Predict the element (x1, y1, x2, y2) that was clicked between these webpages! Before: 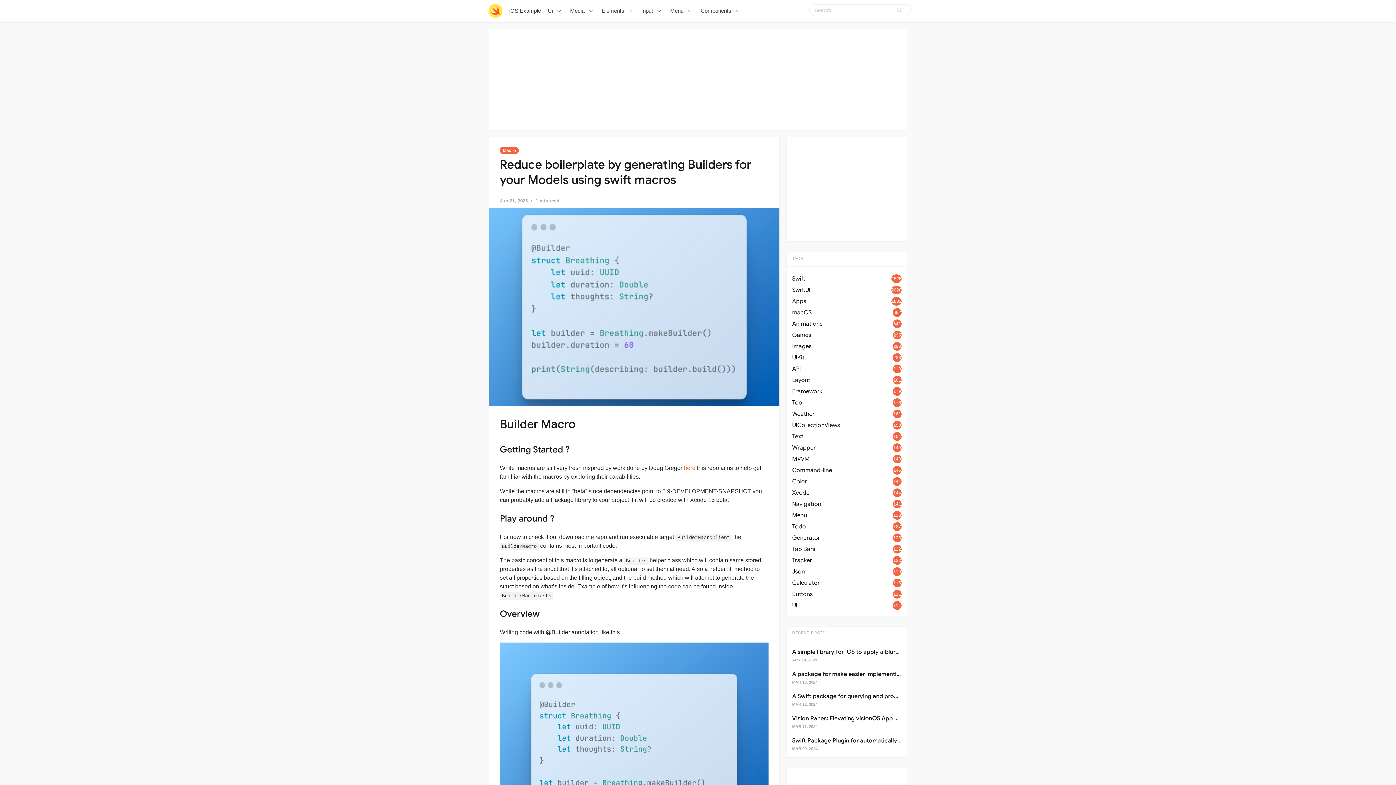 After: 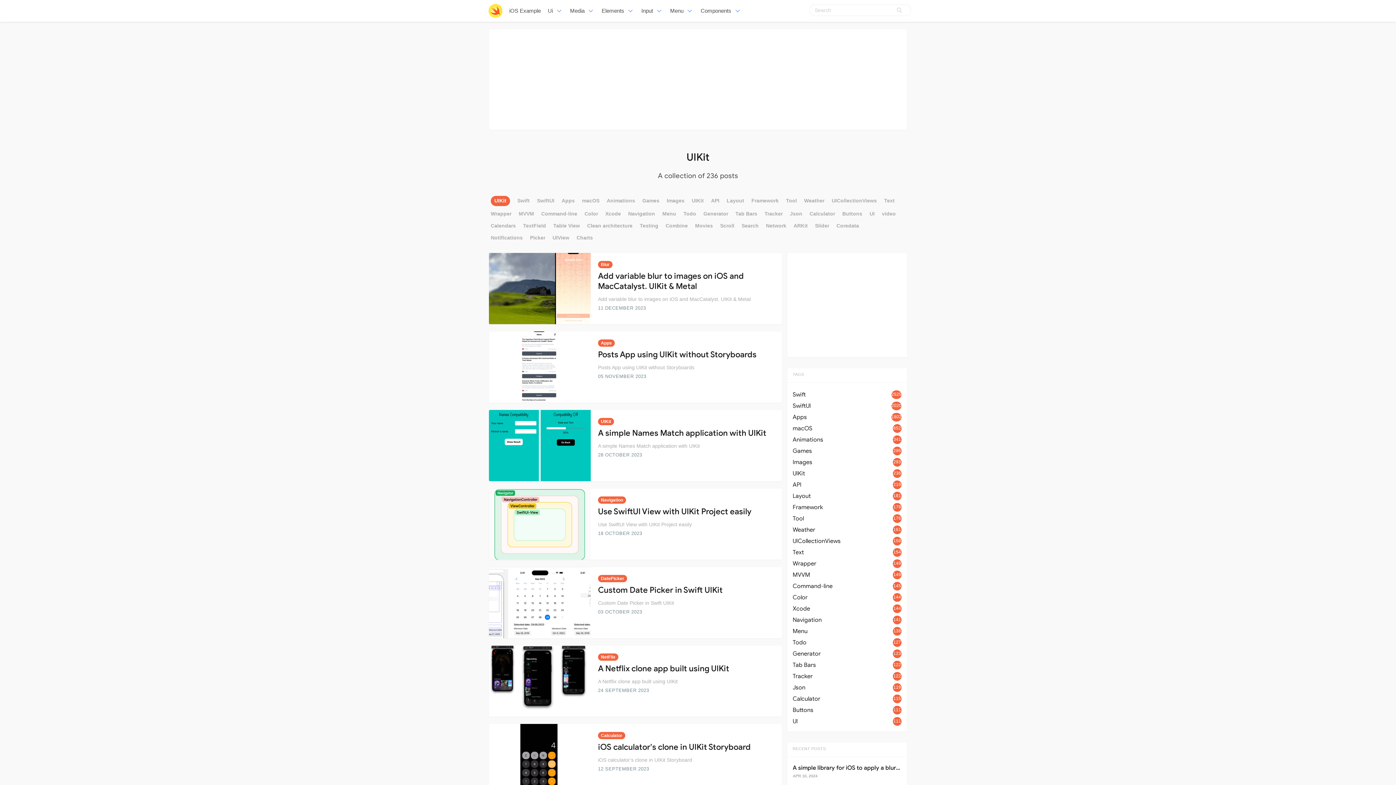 Action: bbox: (792, 353, 901, 362) label: UIKit
236